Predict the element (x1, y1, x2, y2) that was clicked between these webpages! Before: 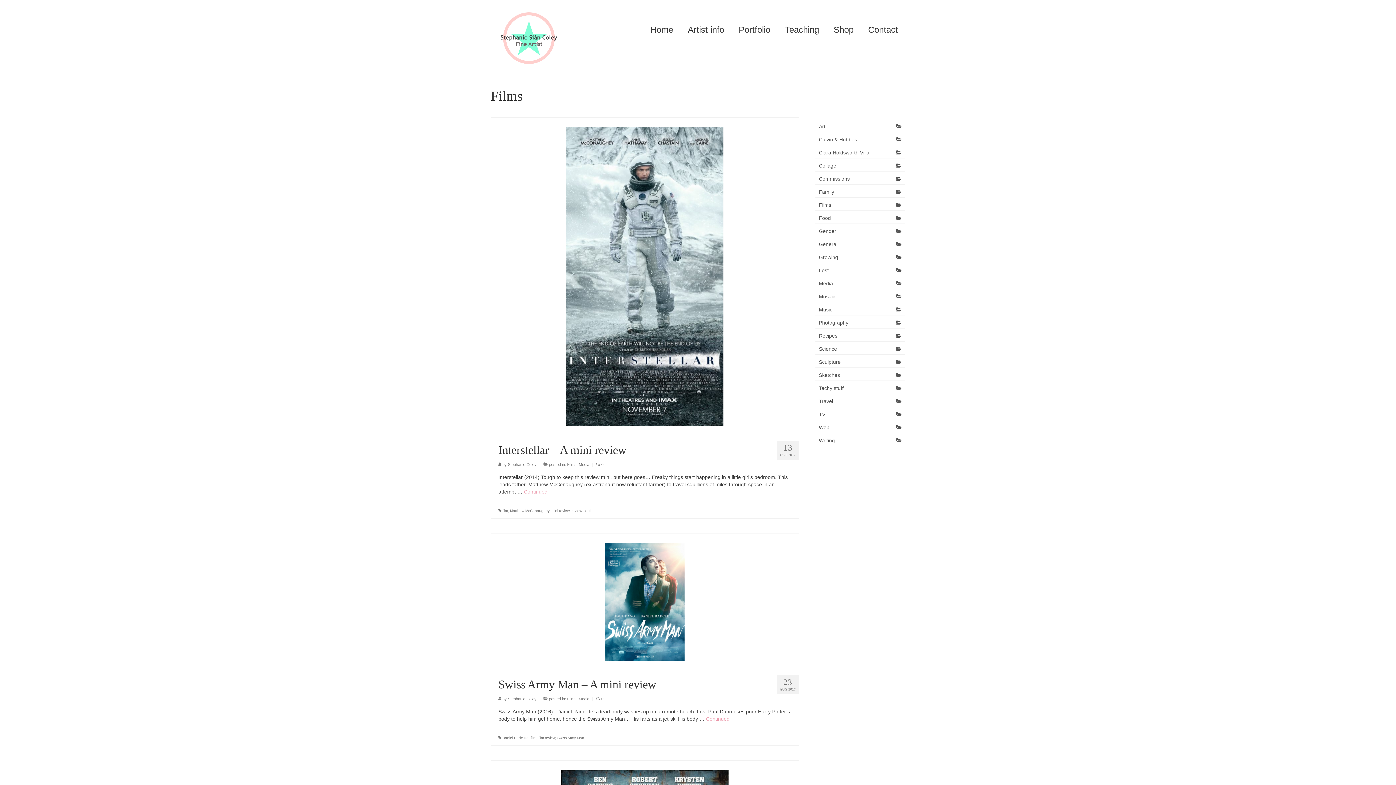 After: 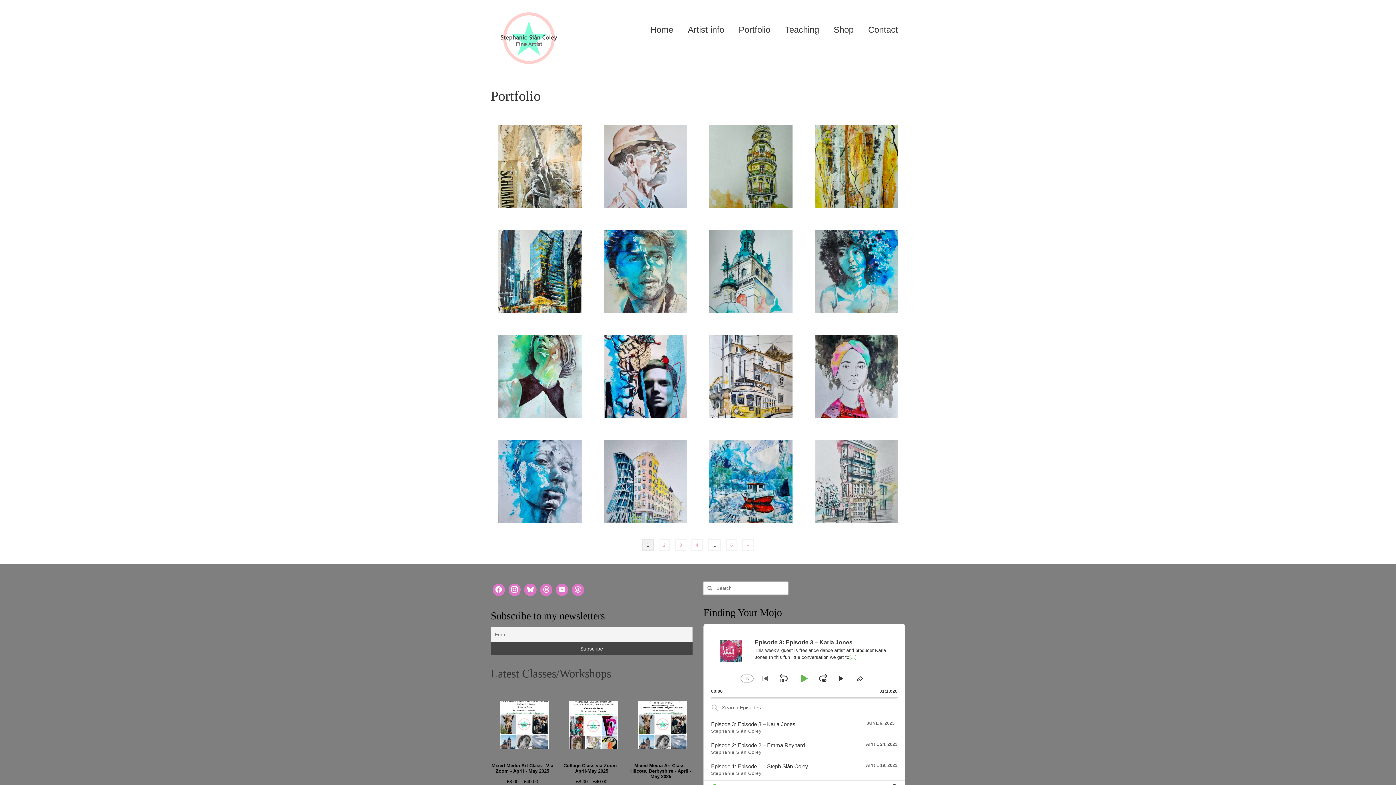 Action: bbox: (731, 21, 777, 37) label: Portfolio